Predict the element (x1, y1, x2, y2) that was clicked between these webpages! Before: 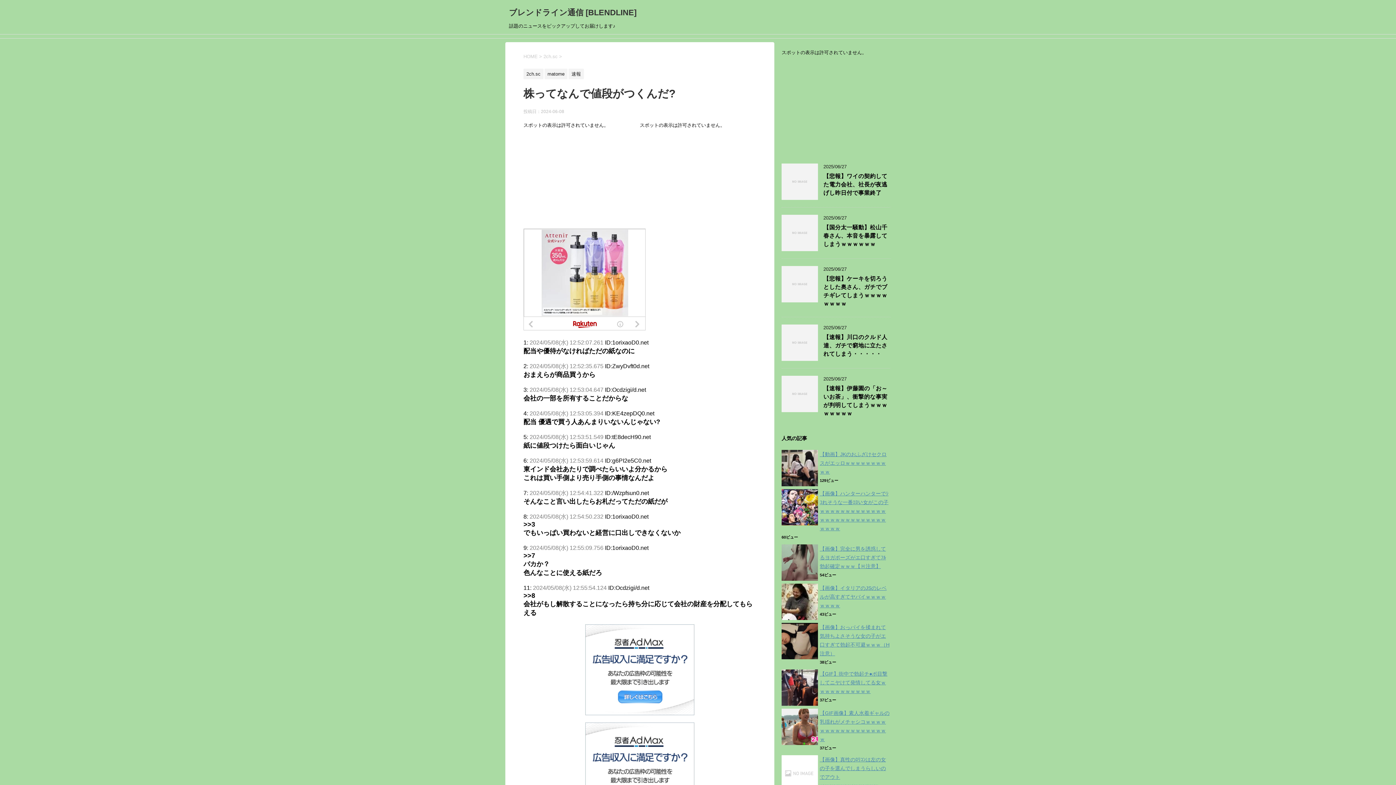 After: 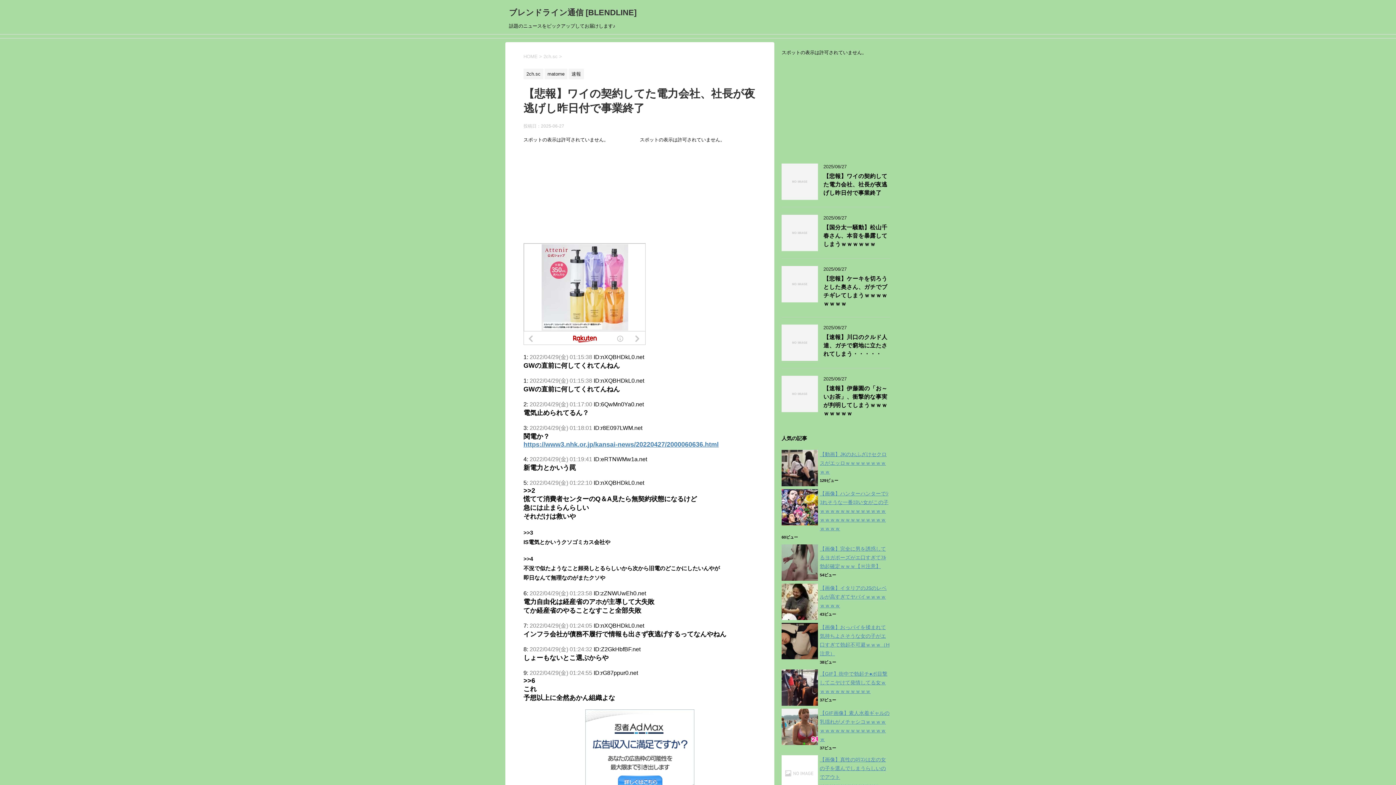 Action: label: 【悲報】ワイの契約してた電力会社、社長が夜逃げし昨日付で事業終了 bbox: (823, 173, 887, 197)